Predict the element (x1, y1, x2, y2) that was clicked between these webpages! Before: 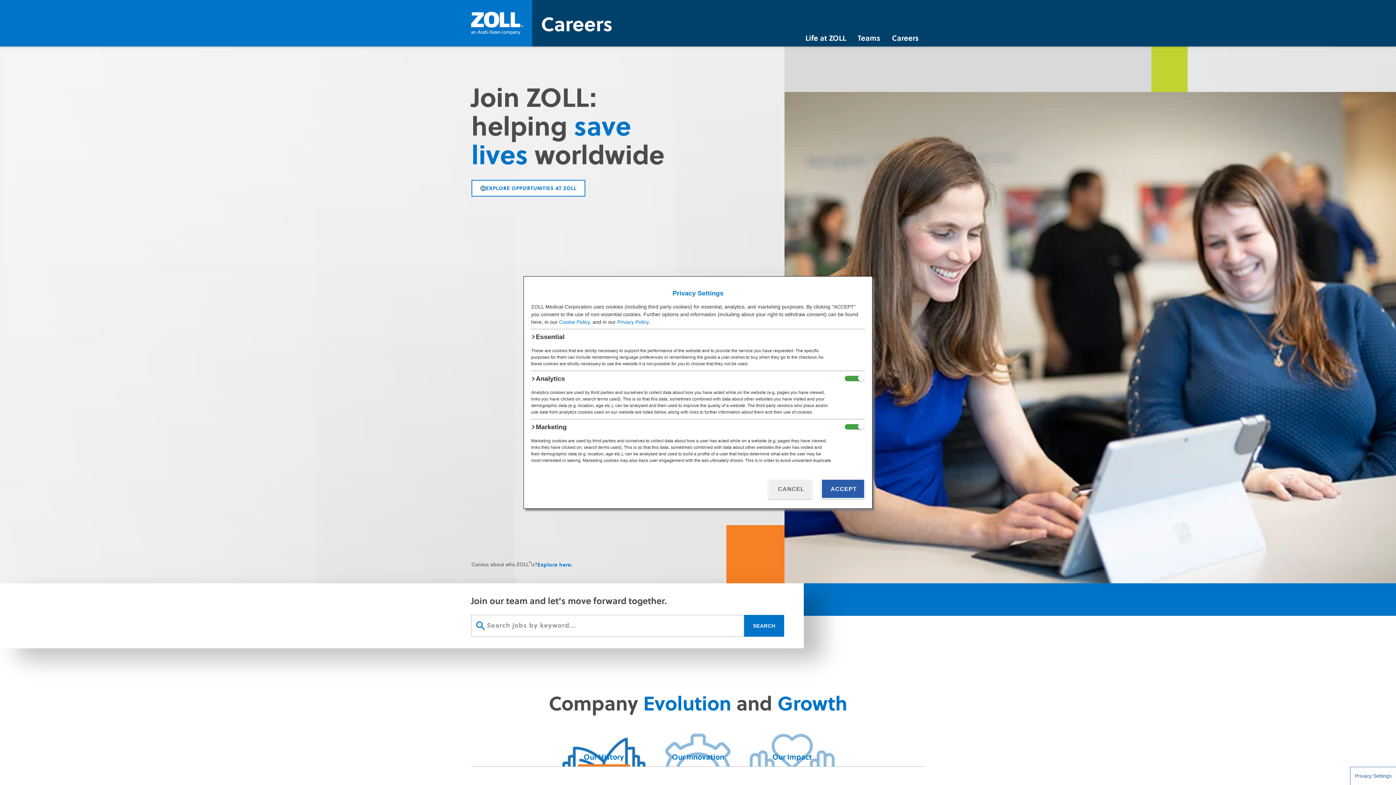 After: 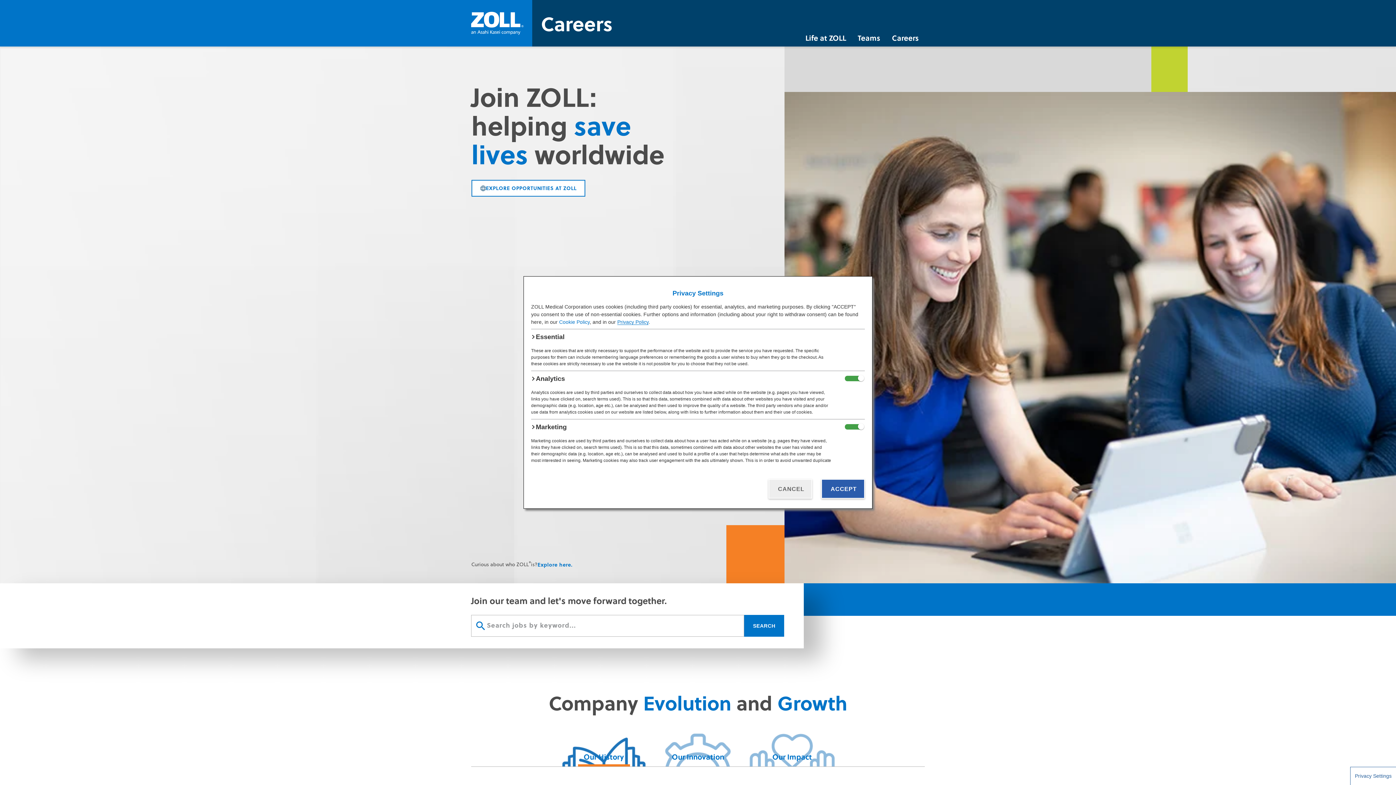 Action: label: Privacy Policy bbox: (617, 319, 648, 325)